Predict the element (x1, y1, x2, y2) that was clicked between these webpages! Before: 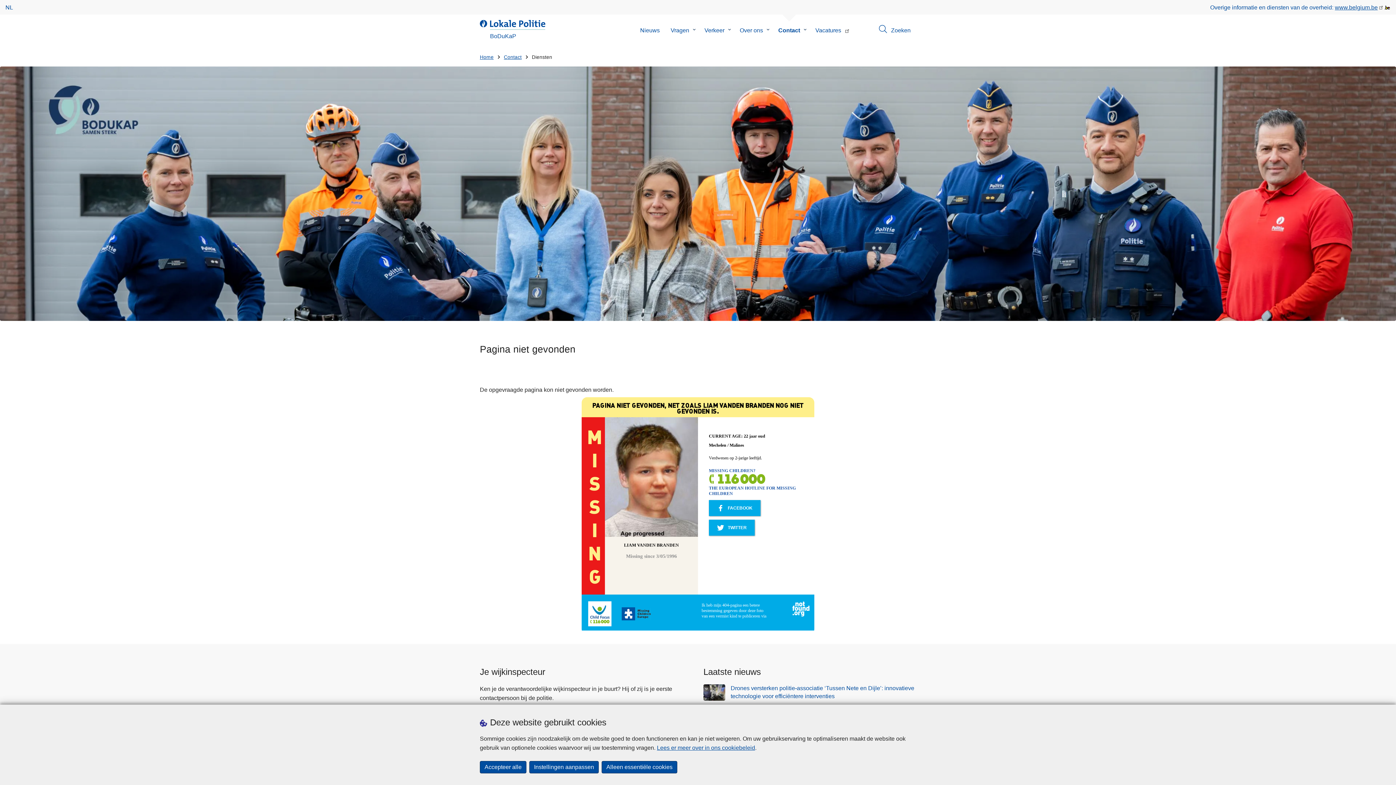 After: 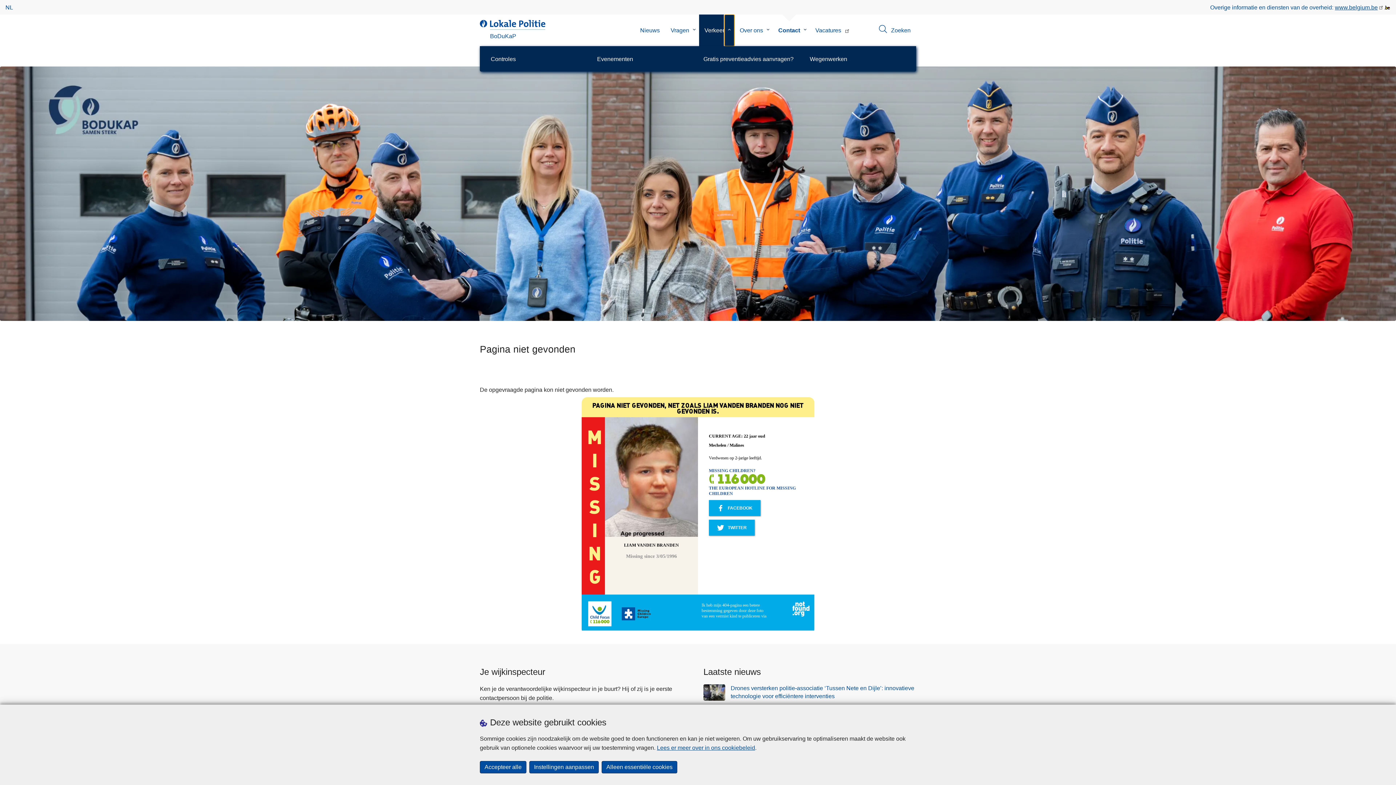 Action: bbox: (724, 14, 734, 46) label: Submenu van Verkeer